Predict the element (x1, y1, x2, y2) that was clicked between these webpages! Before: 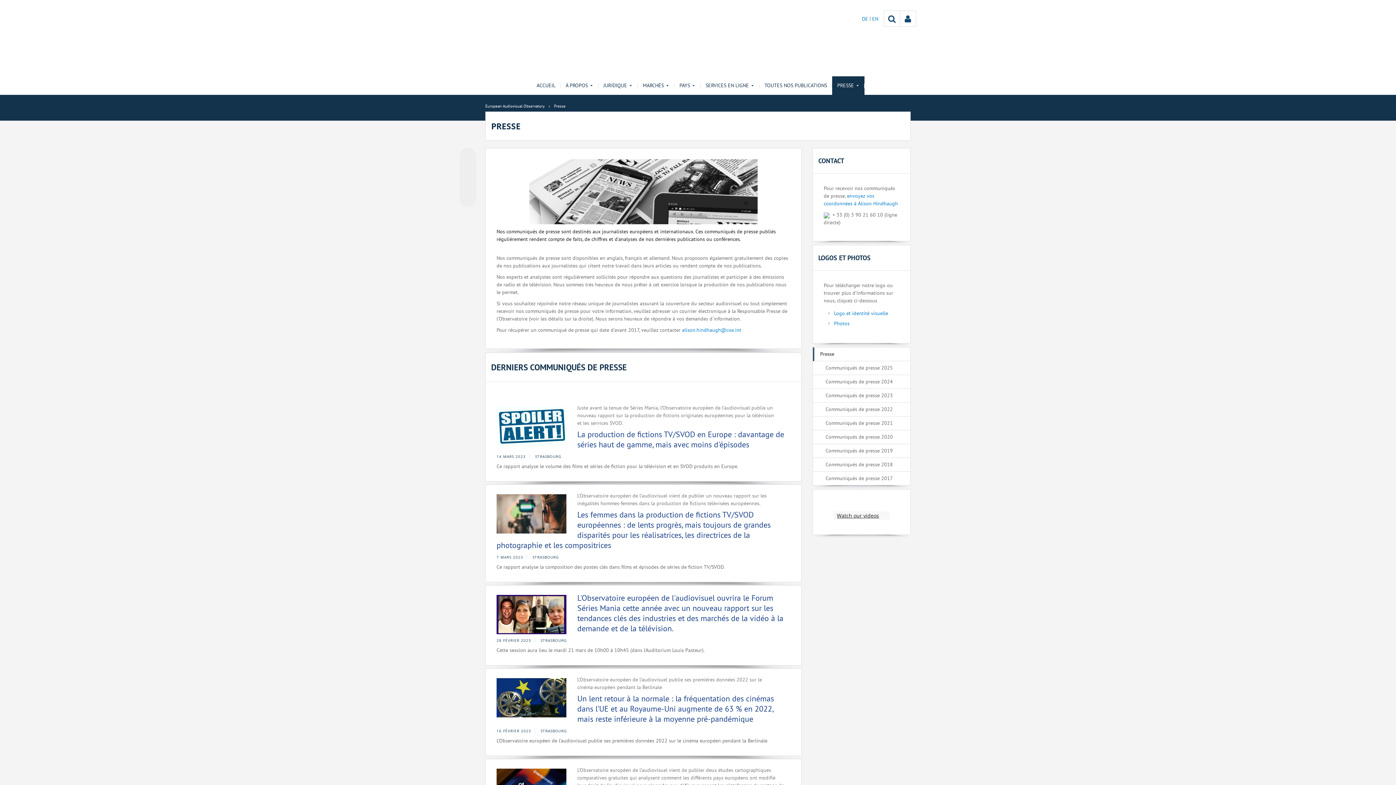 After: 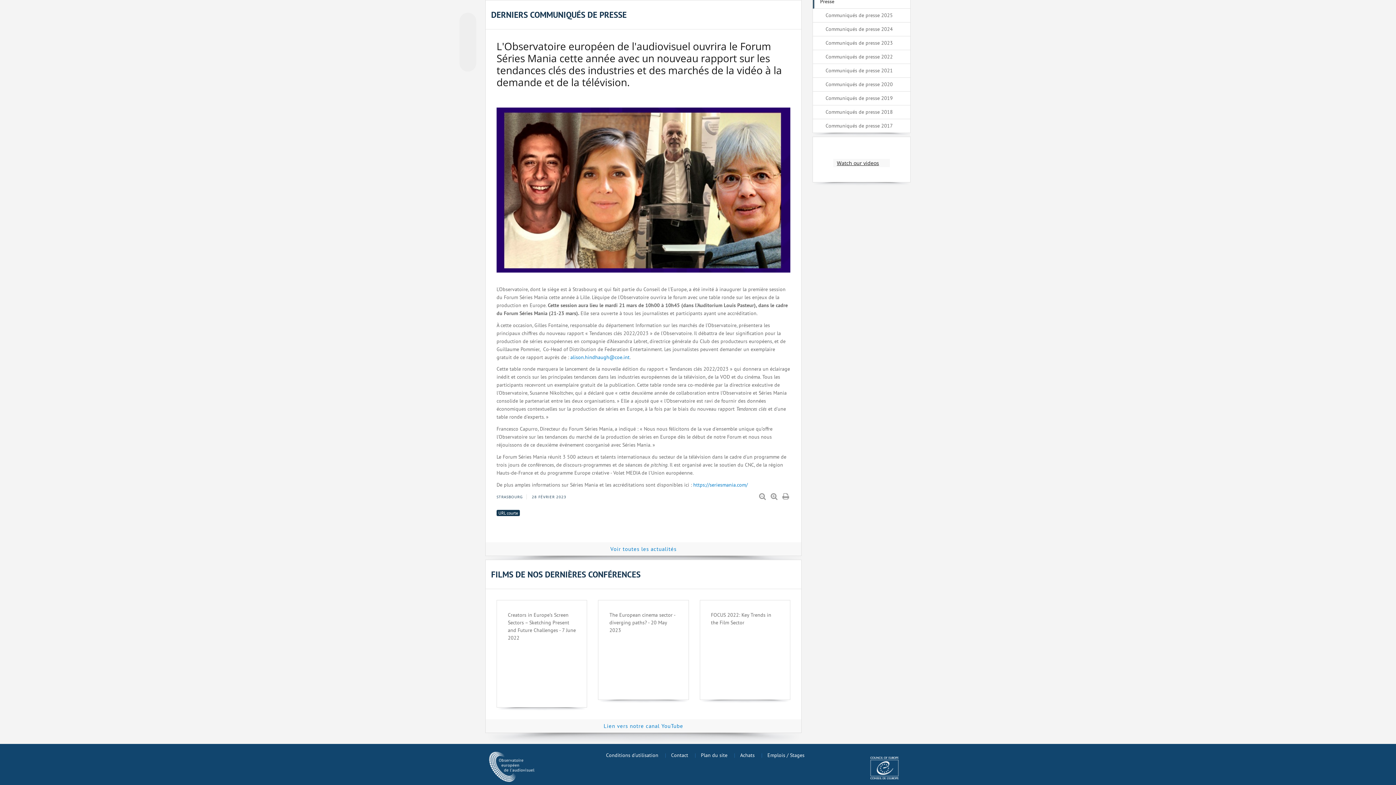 Action: bbox: (496, 595, 566, 634)